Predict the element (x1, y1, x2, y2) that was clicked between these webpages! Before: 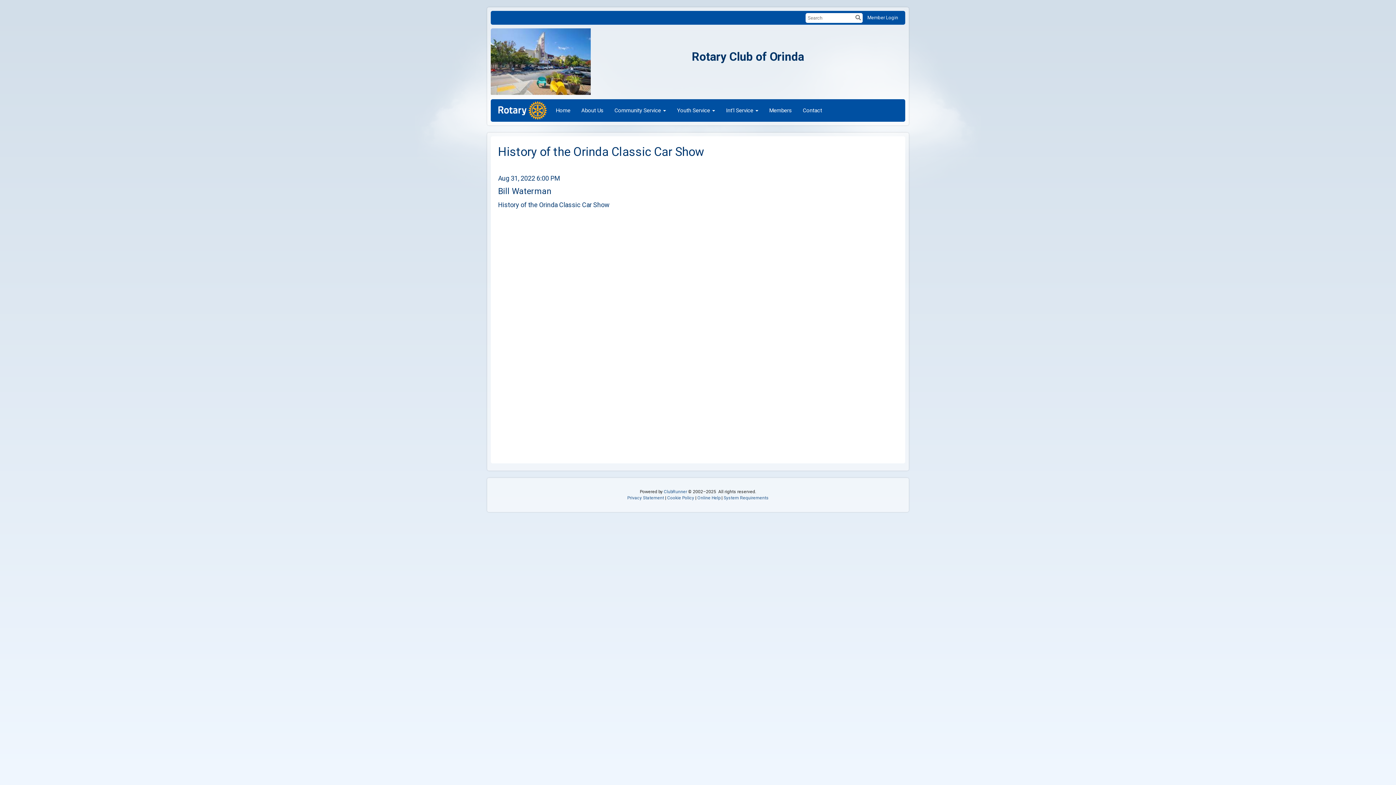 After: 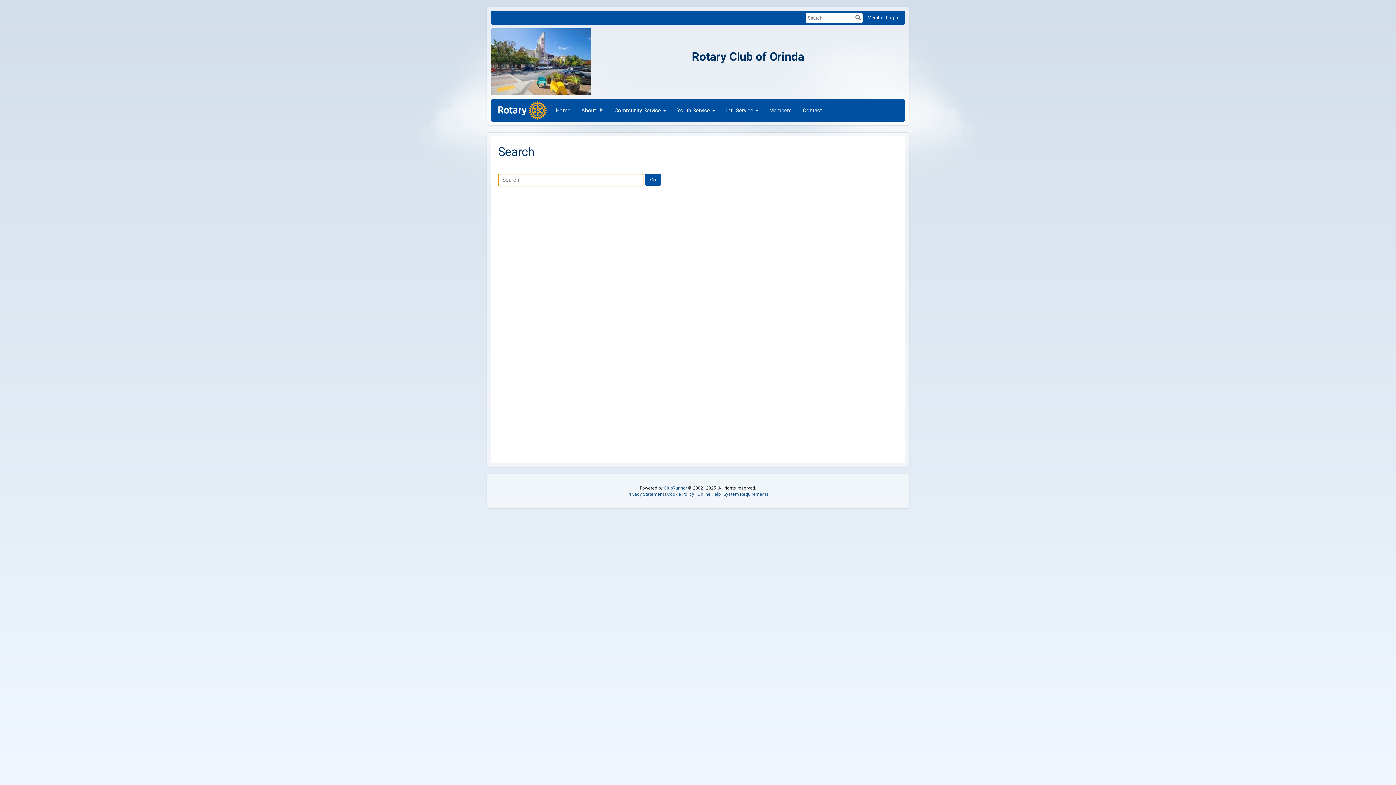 Action: bbox: (855, 14, 861, 20)